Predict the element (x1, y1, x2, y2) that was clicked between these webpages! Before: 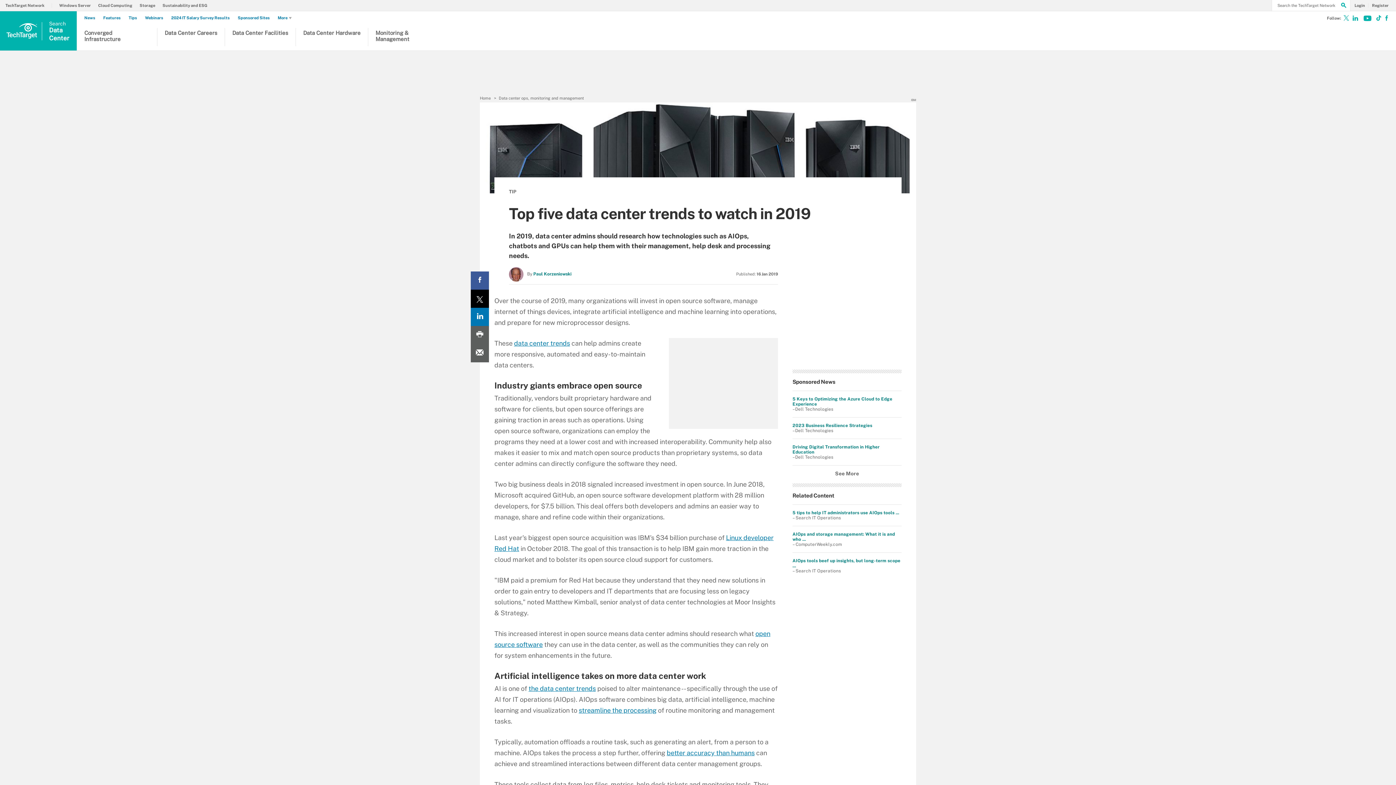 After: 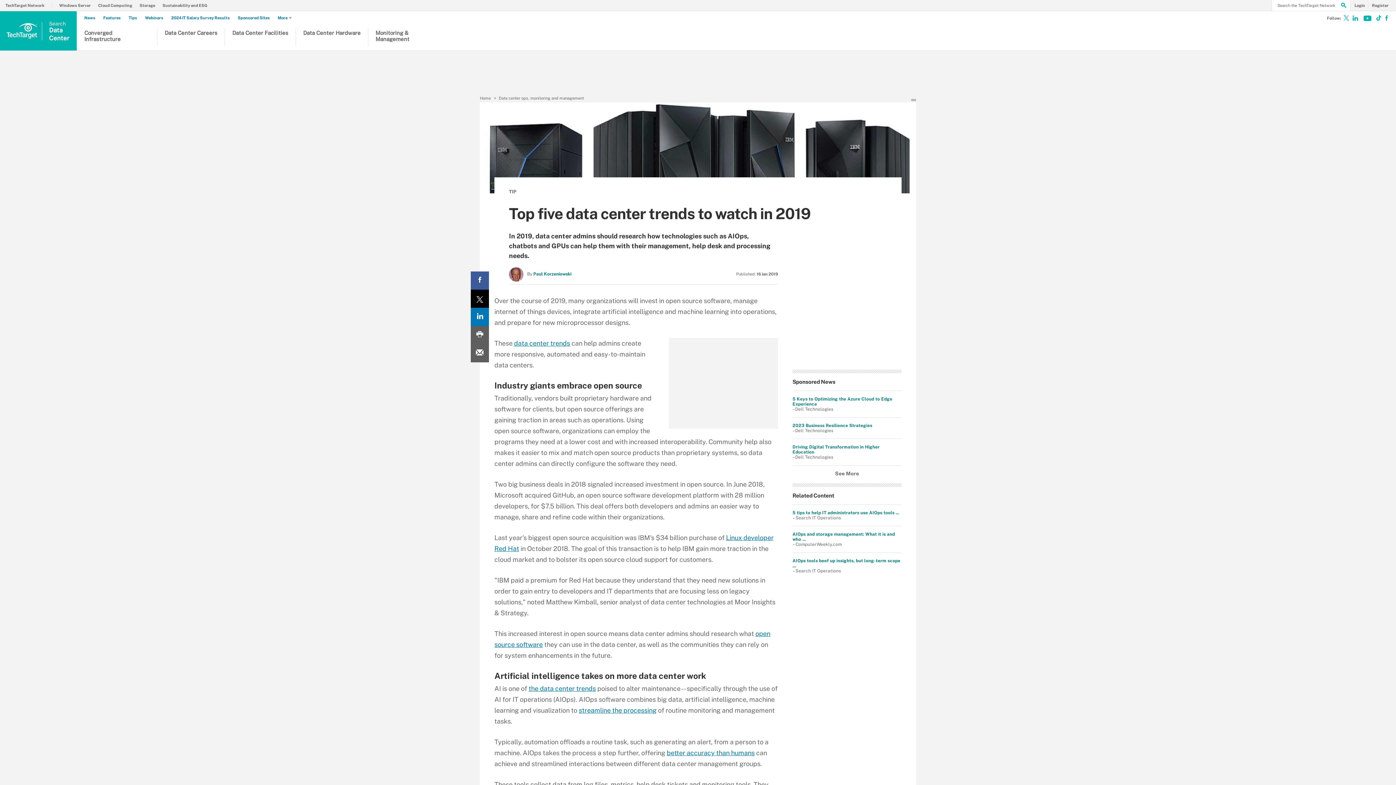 Action: label: Facebook share bbox: (470, 271, 489, 289)